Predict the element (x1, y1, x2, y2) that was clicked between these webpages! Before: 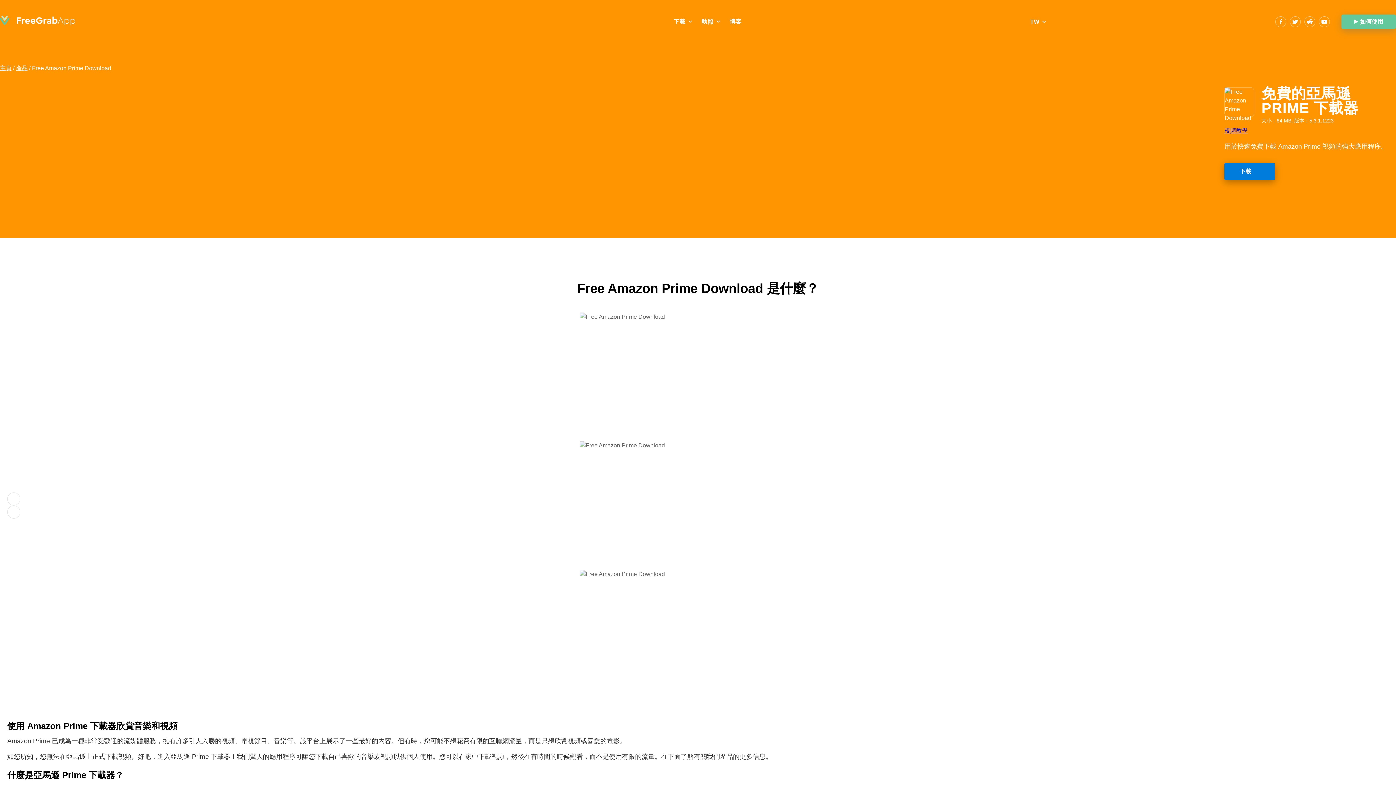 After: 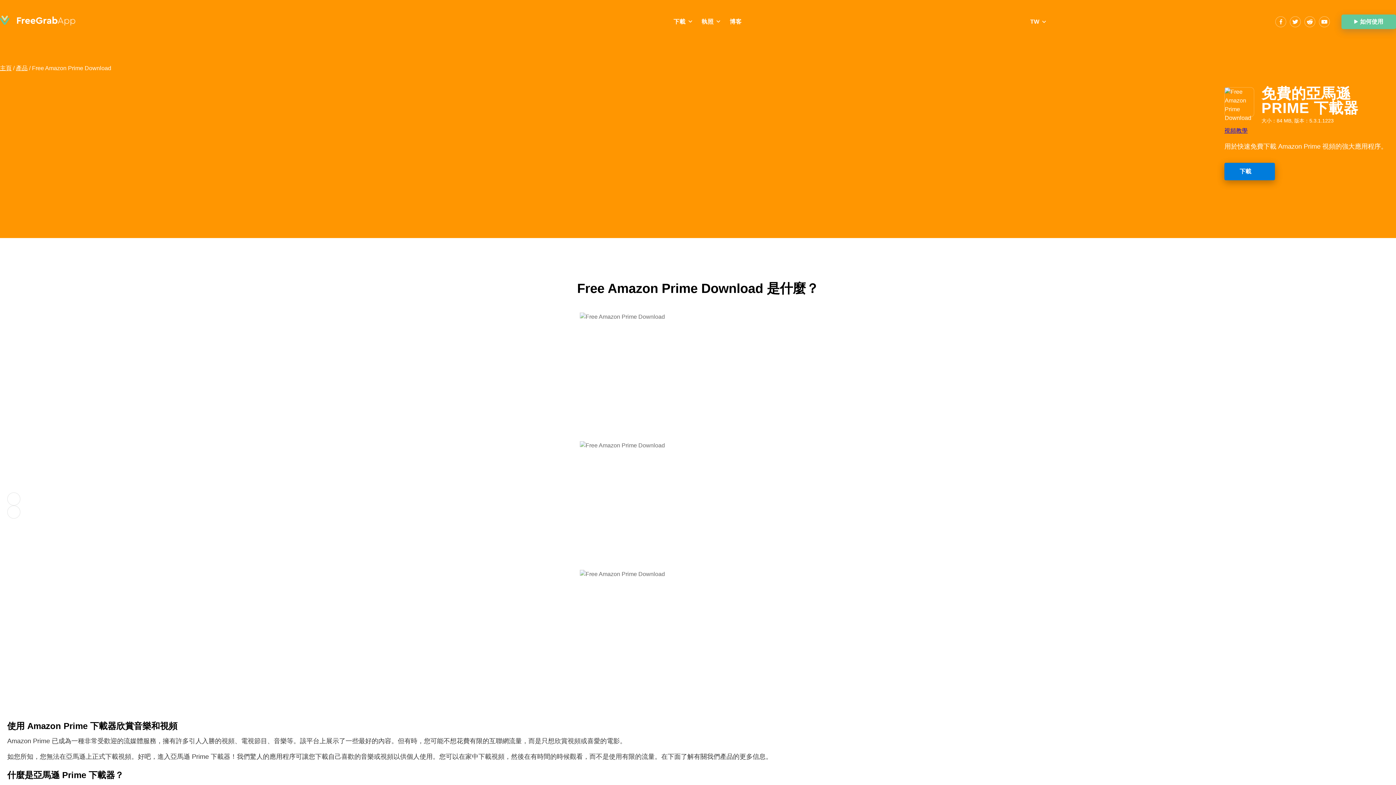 Action: bbox: (673, 18, 685, 24) label: 下載